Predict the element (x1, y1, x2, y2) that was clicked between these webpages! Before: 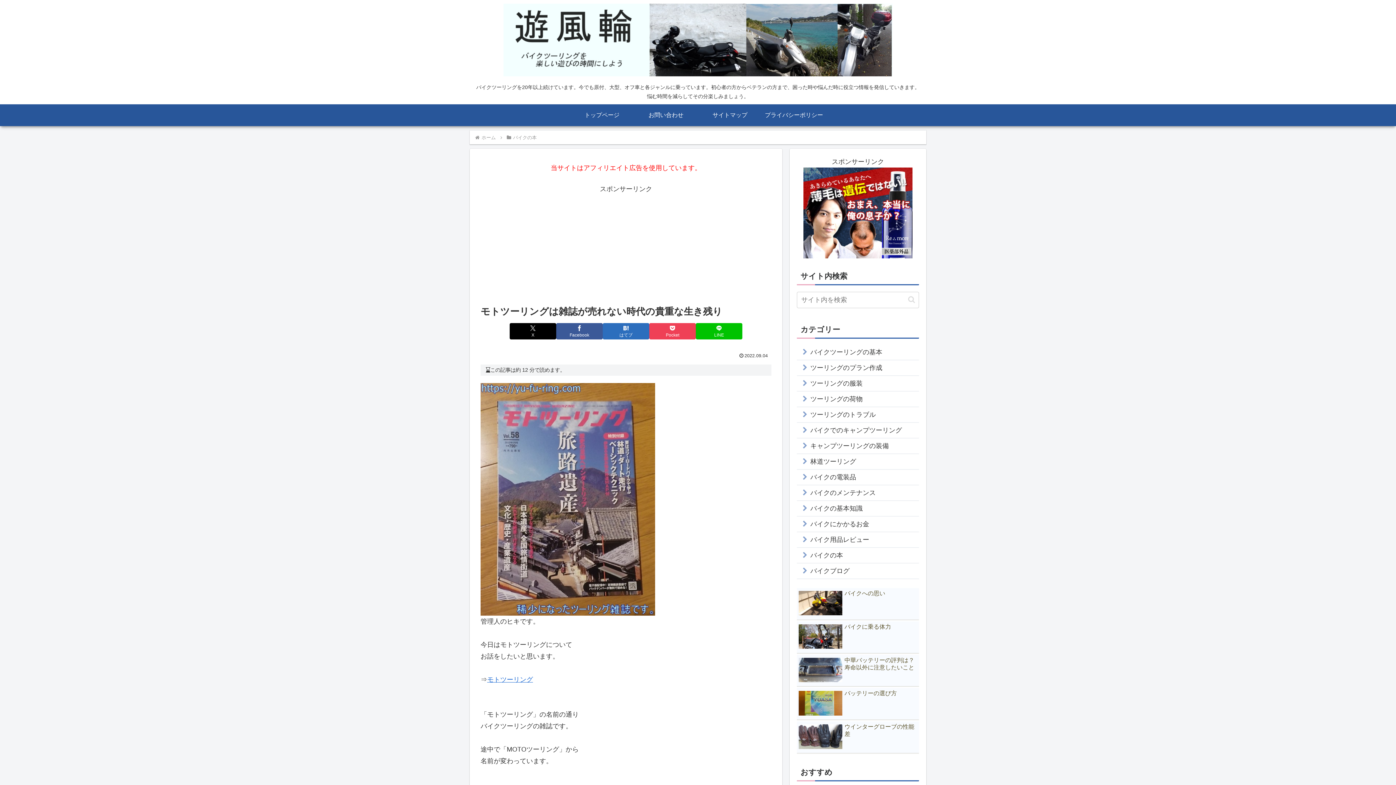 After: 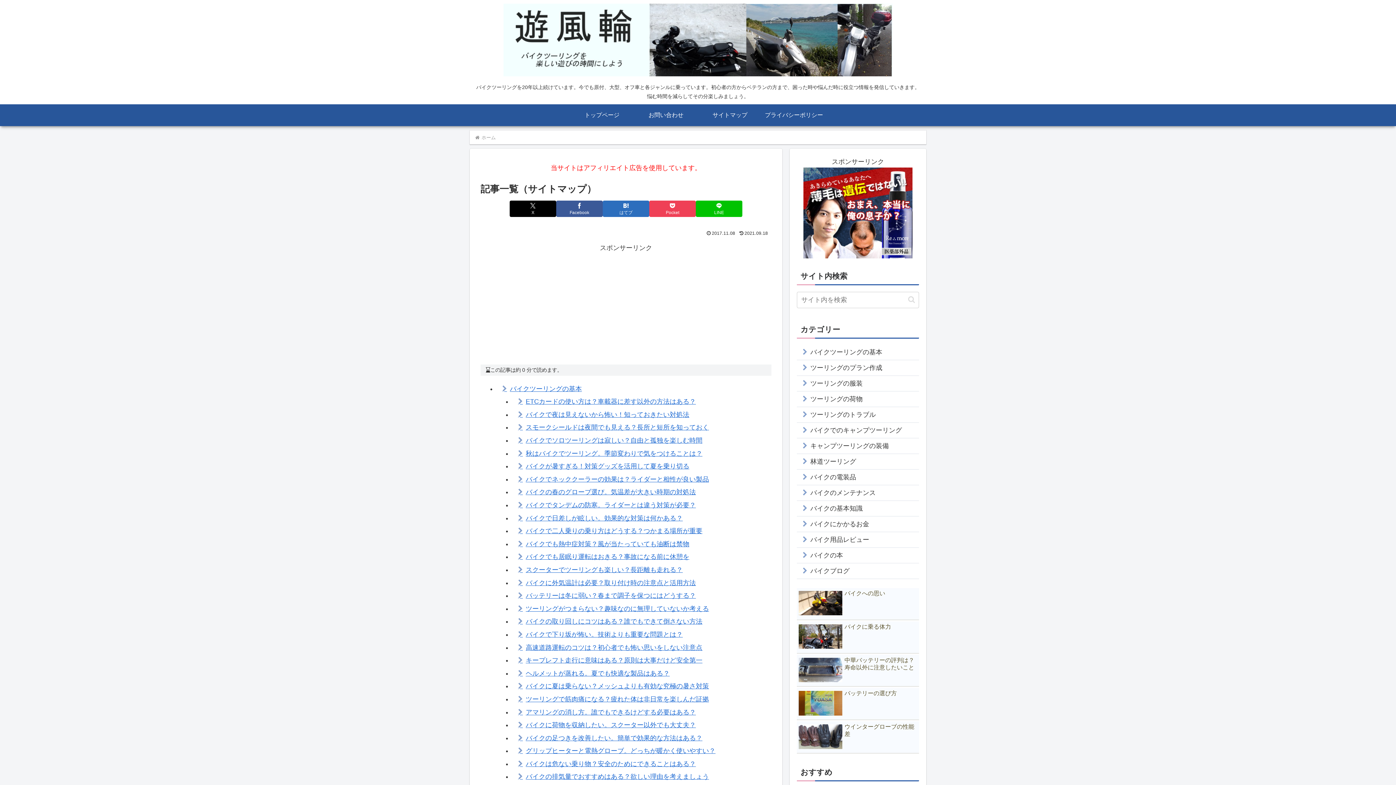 Action: label: サイトマップ bbox: (698, 104, 762, 126)